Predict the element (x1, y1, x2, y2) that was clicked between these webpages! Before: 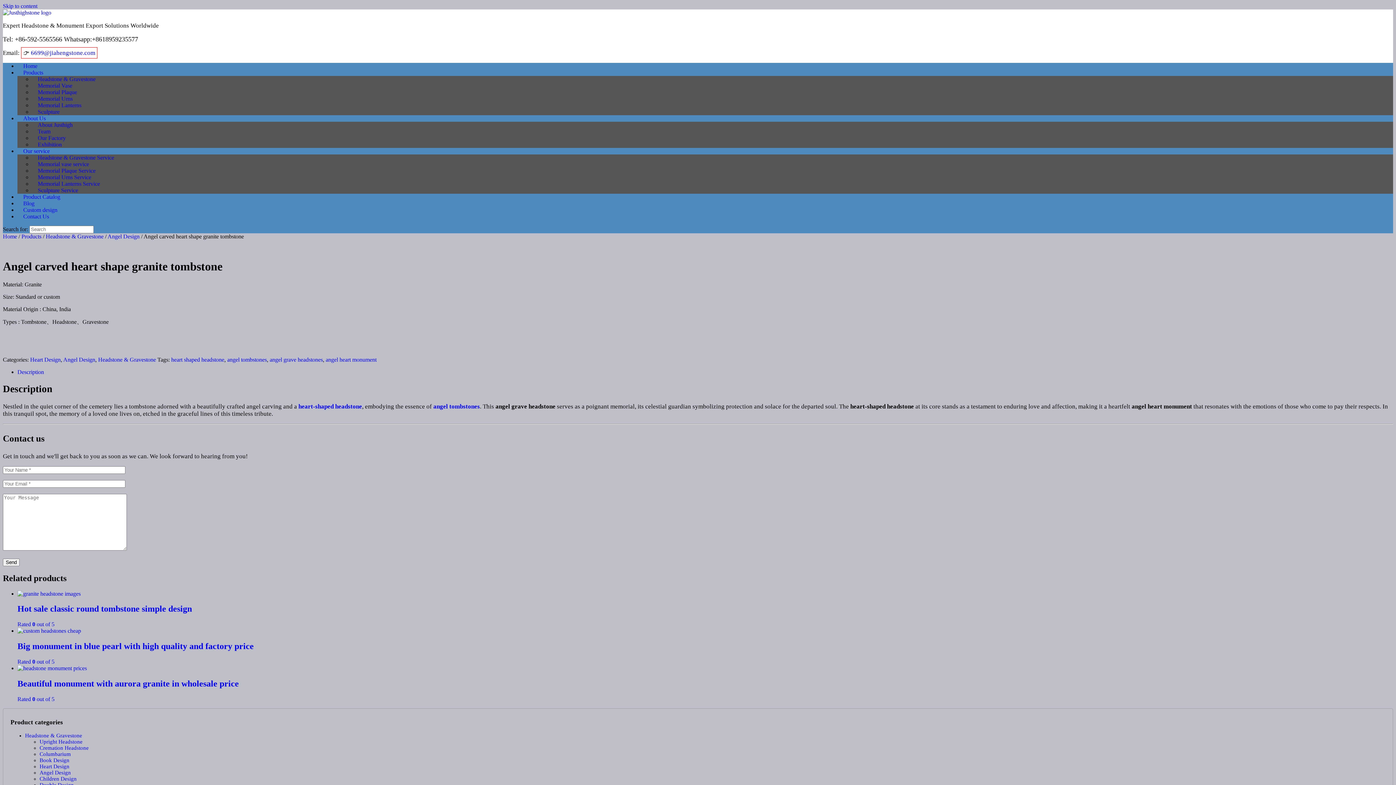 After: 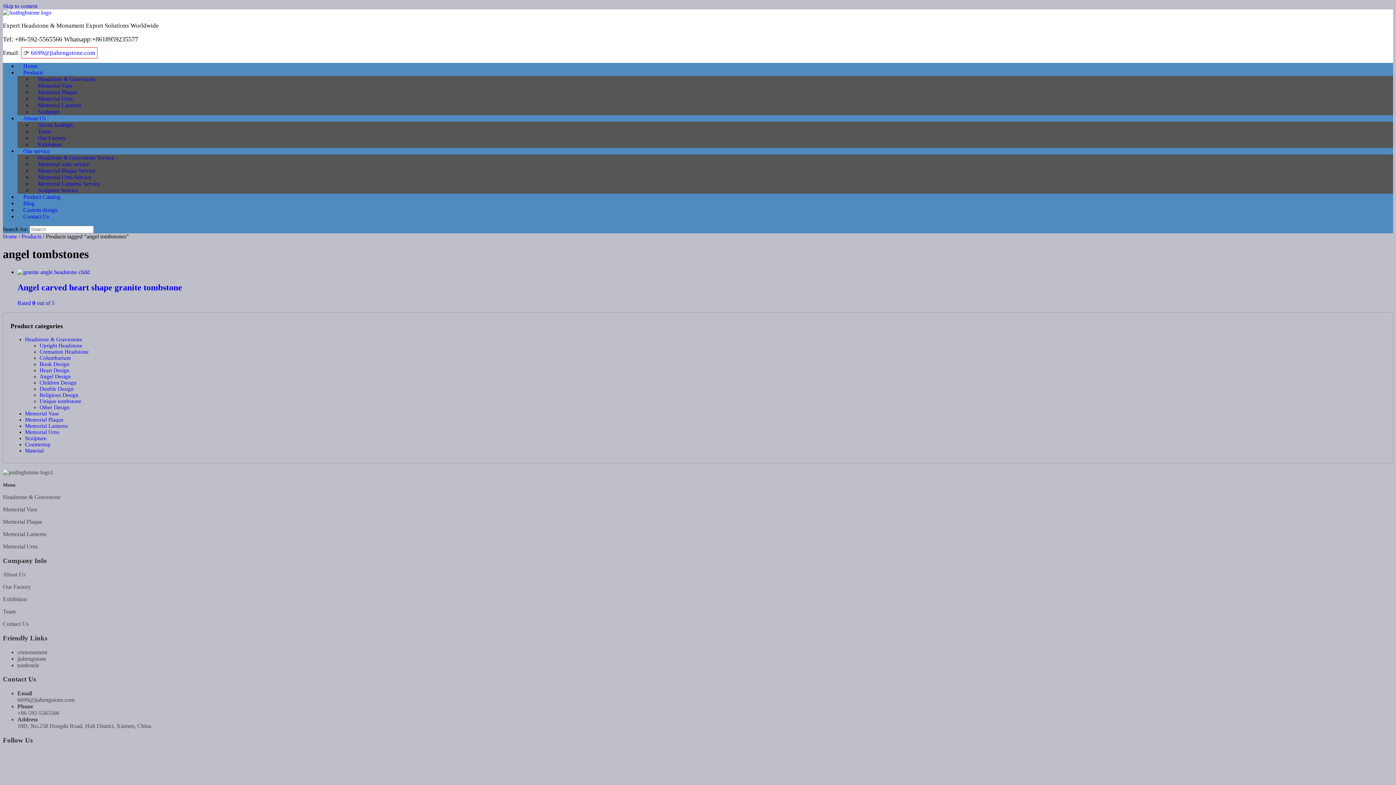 Action: bbox: (227, 356, 266, 362) label: angel tombstones